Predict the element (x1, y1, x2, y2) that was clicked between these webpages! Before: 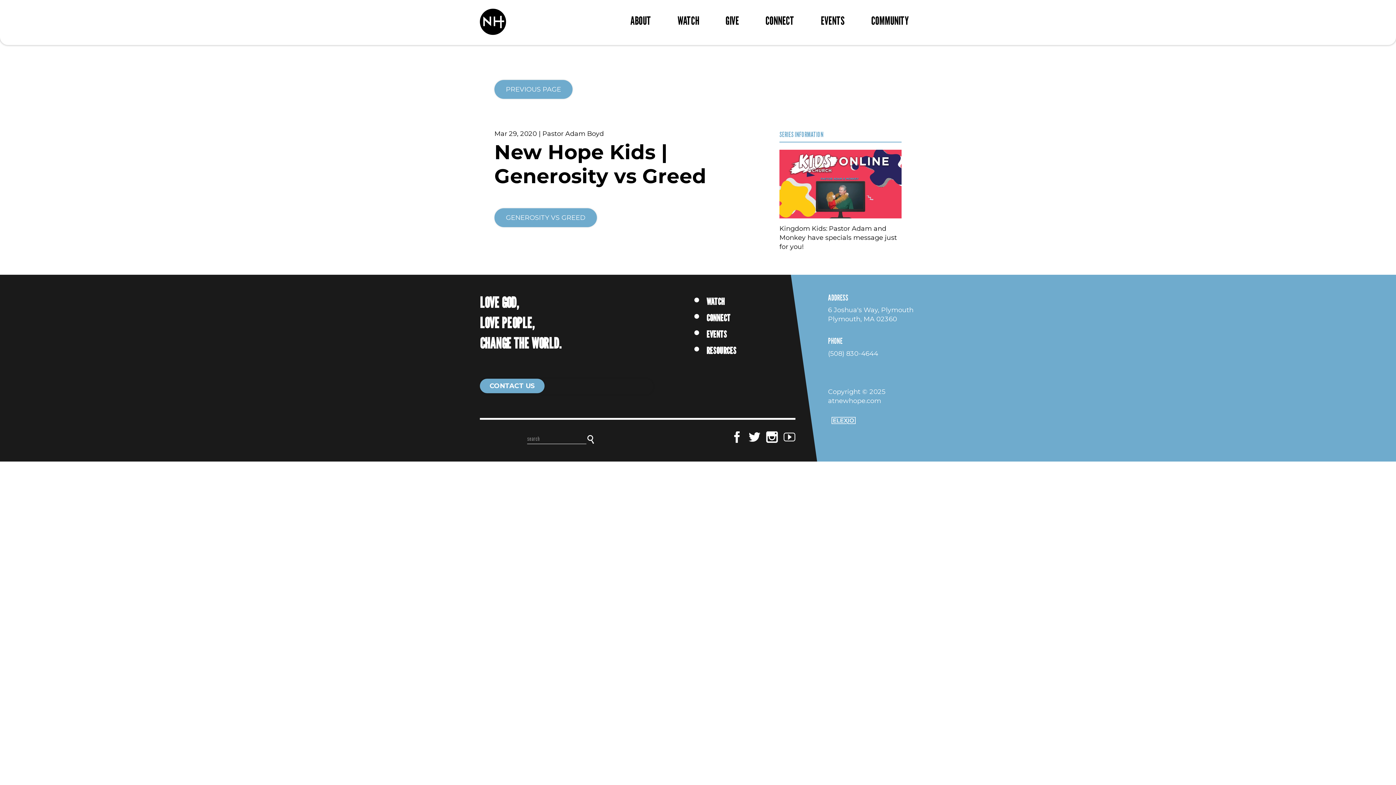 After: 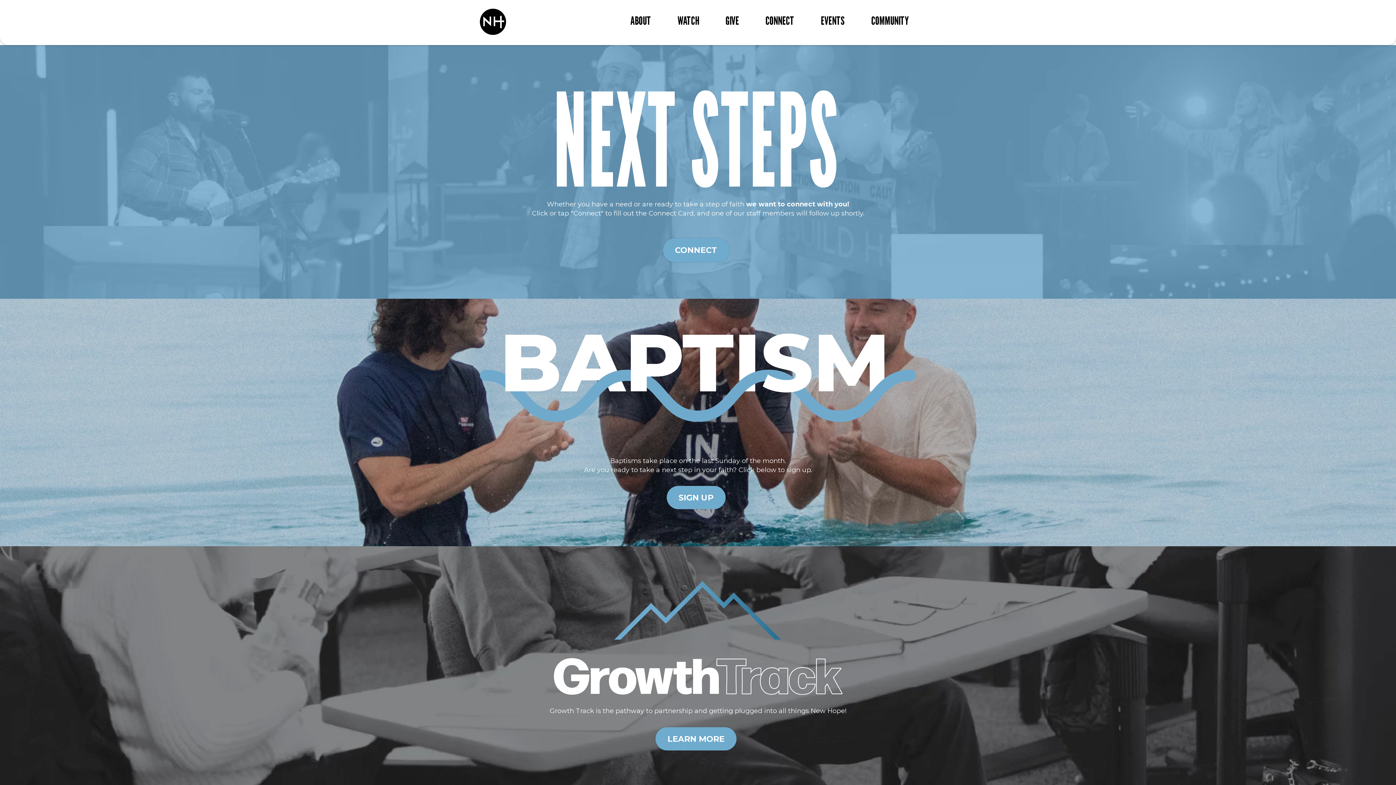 Action: label: CONNECT bbox: (706, 312, 730, 323)